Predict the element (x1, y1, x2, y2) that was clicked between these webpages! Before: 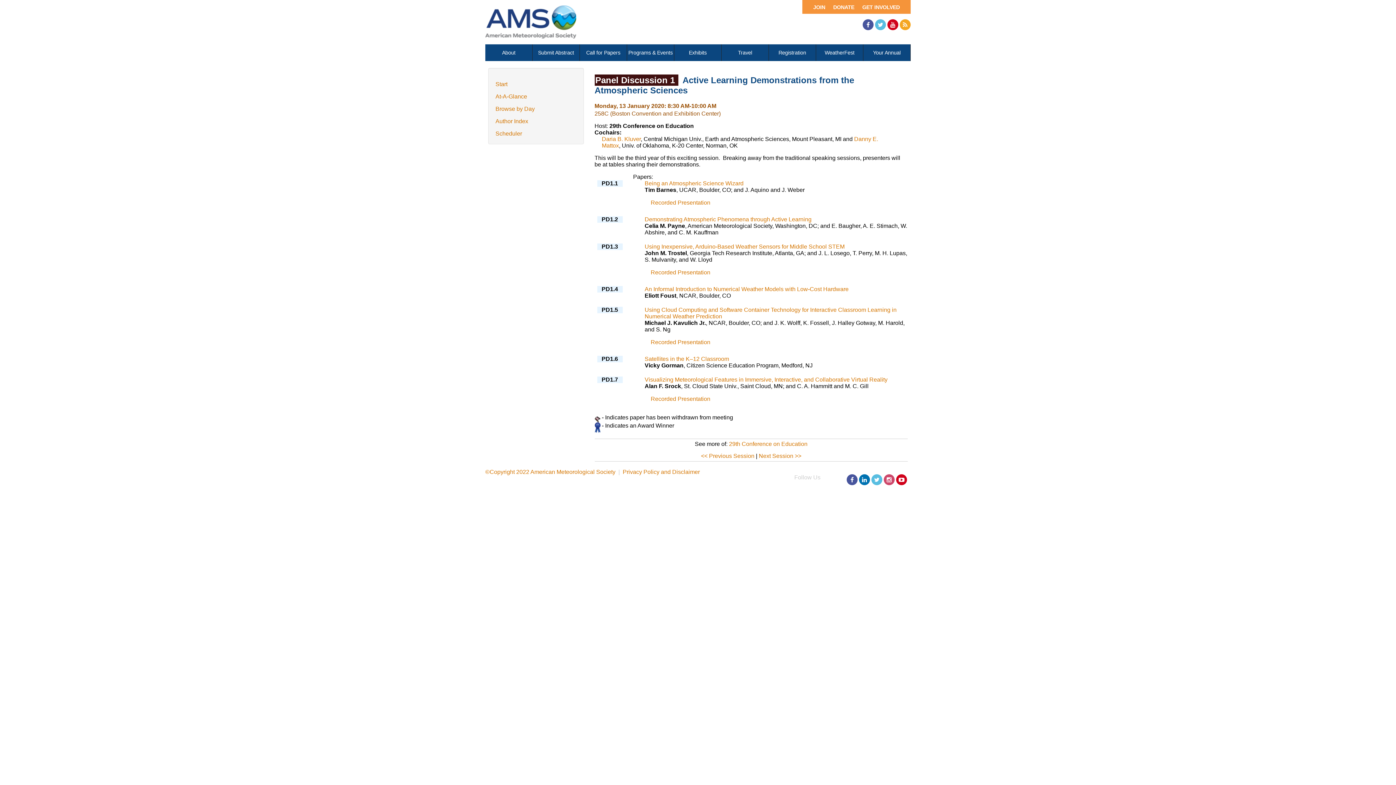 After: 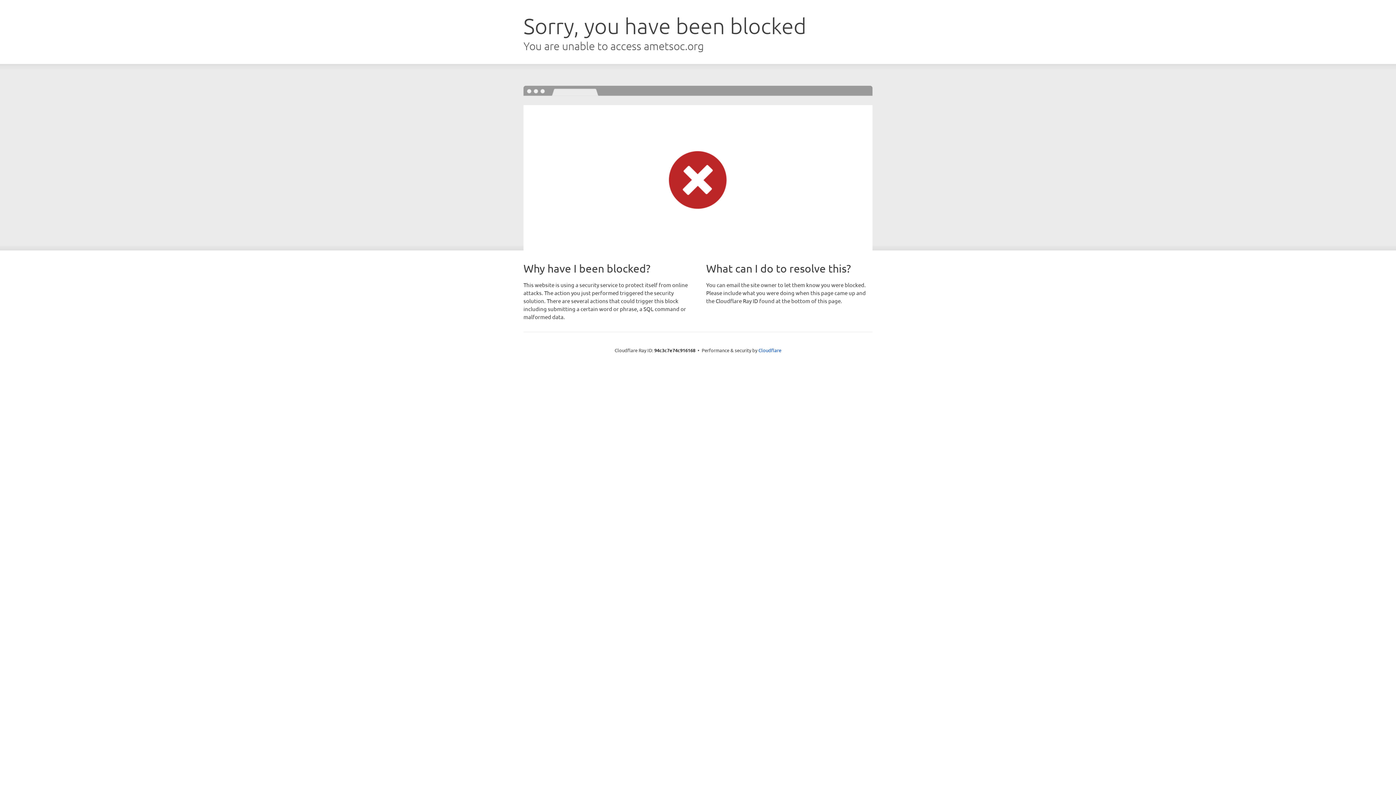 Action: bbox: (622, 469, 700, 475) label: Privacy Policy and Disclaimer